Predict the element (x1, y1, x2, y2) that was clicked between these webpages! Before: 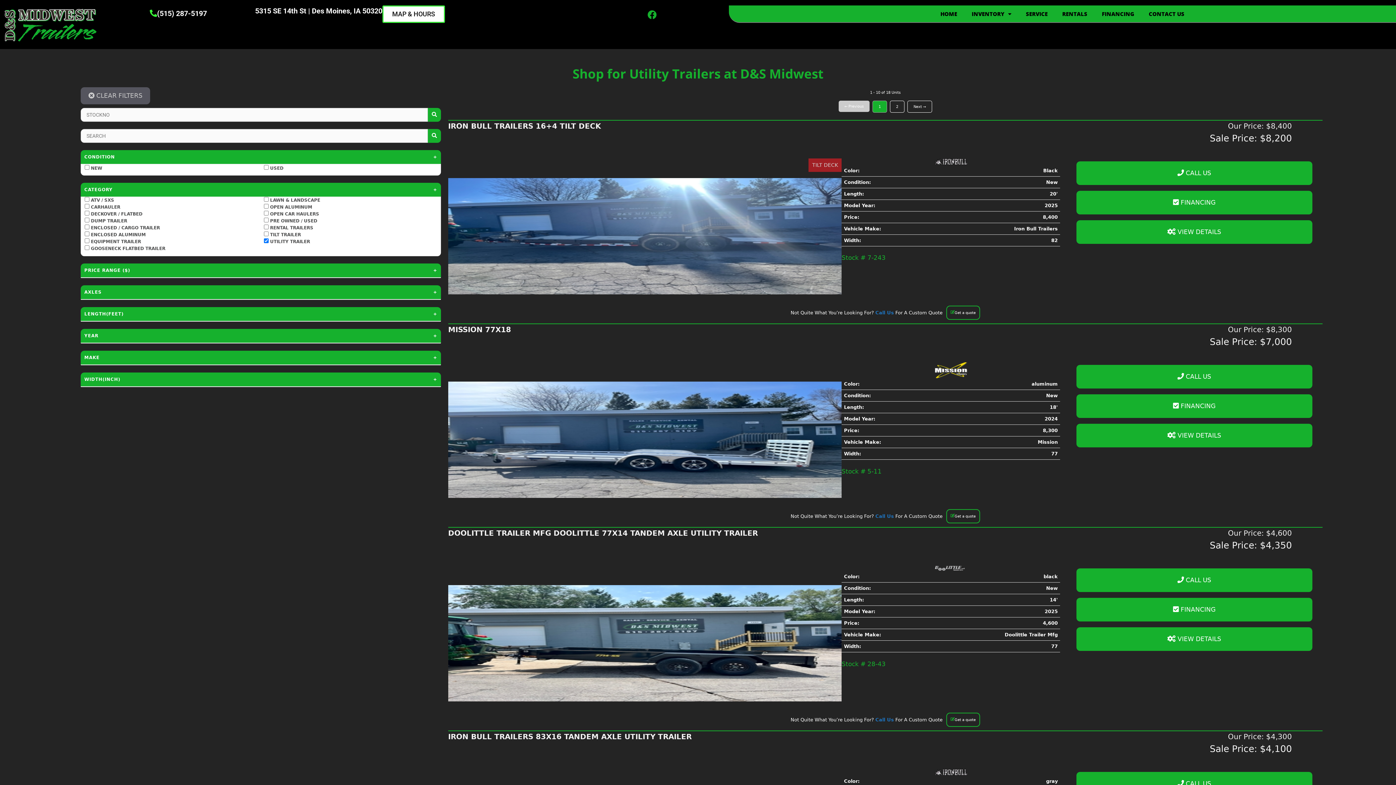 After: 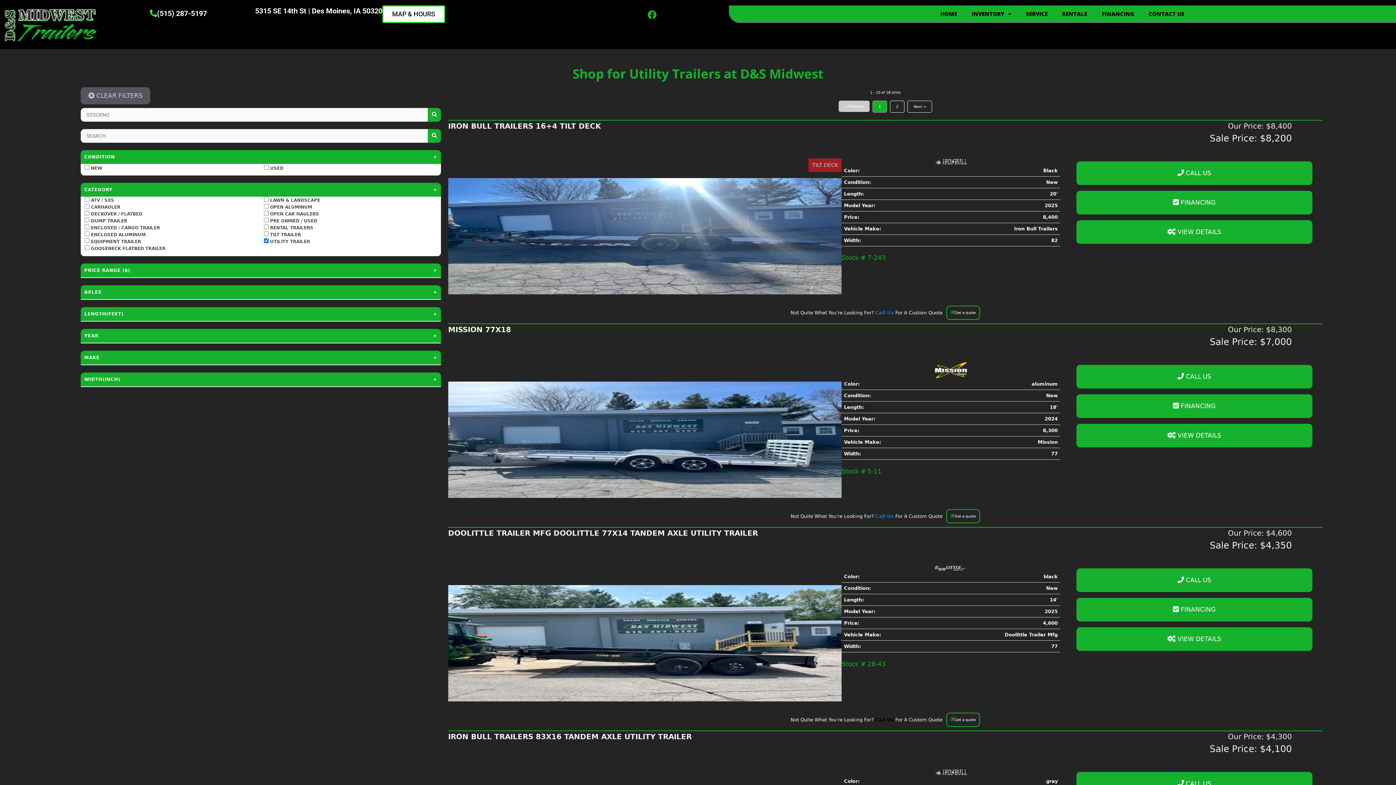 Action: label: Call Us bbox: (875, 717, 894, 722)